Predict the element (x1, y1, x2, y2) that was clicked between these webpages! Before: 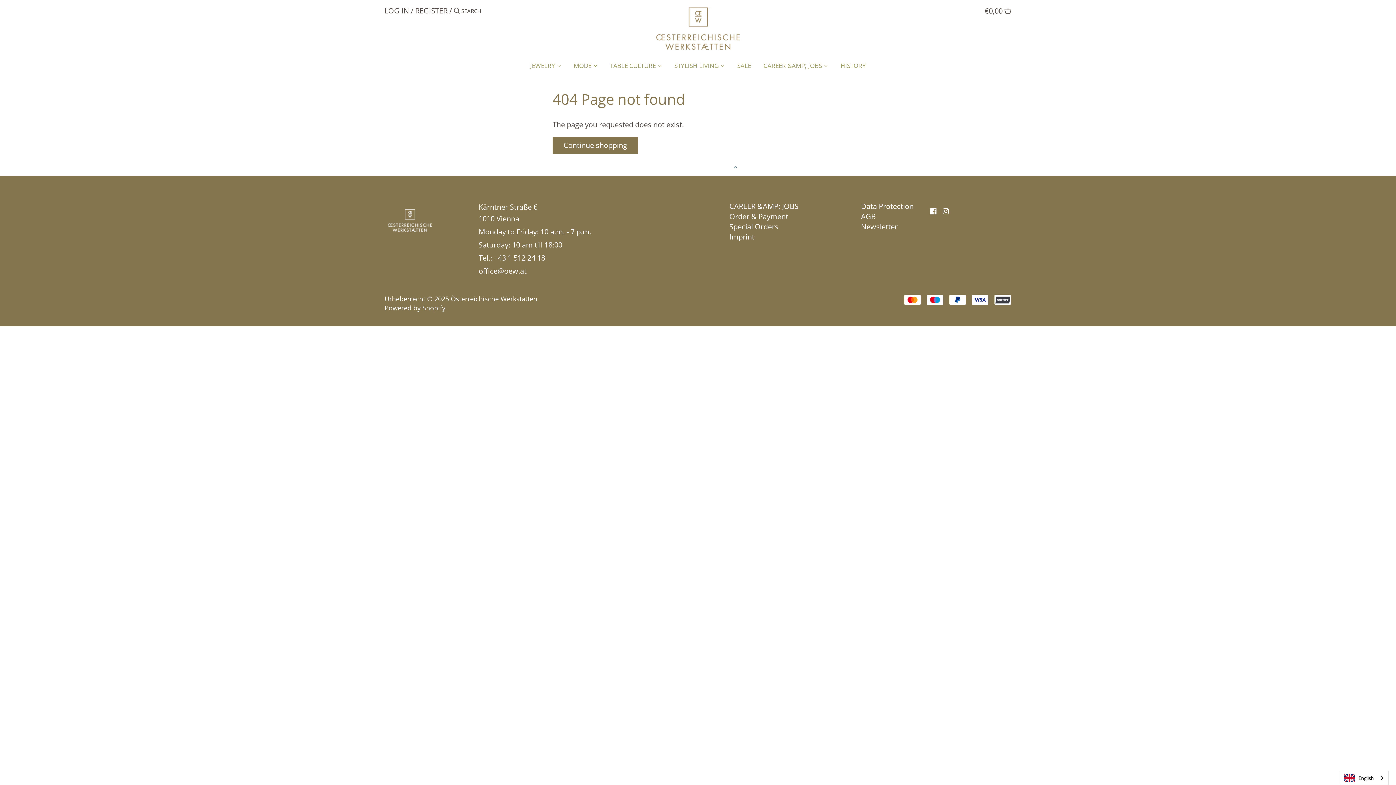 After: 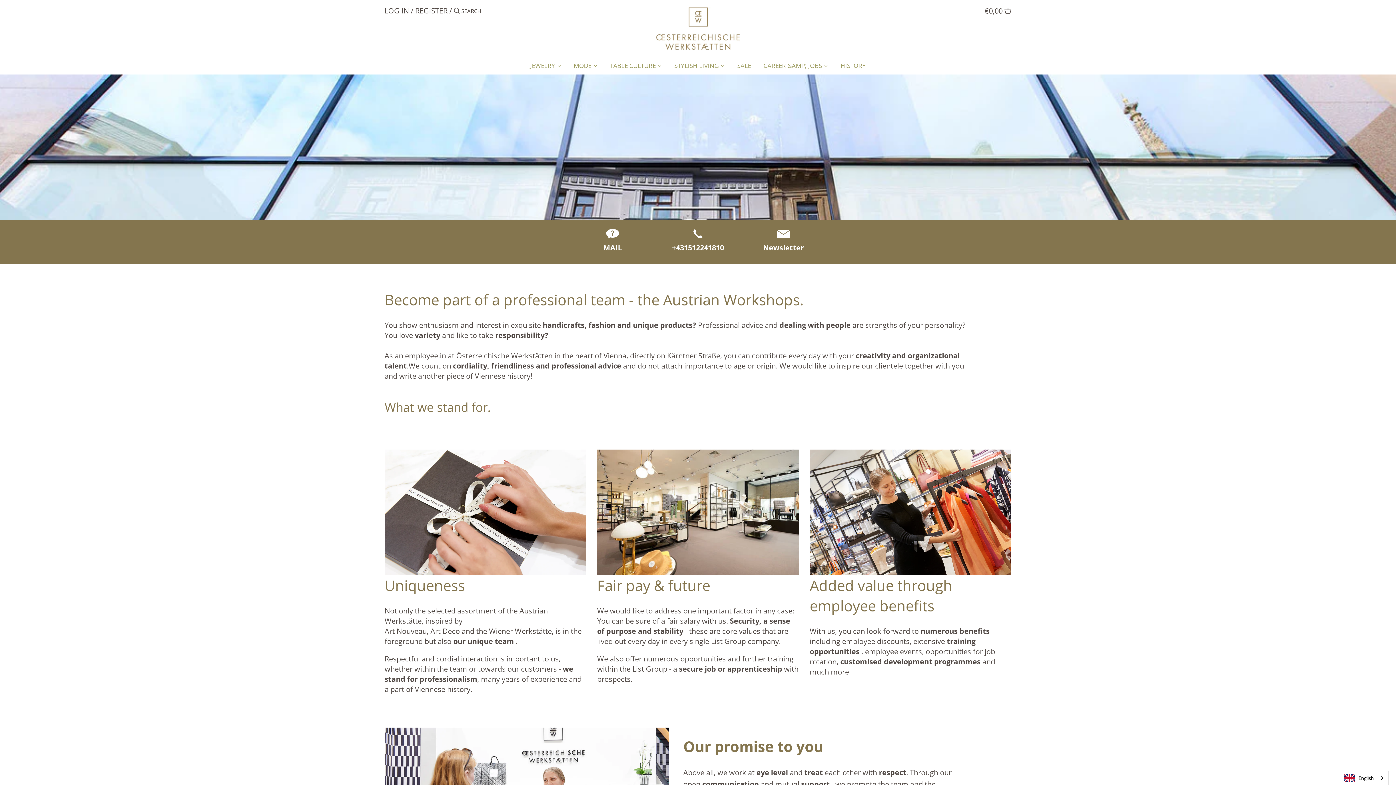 Action: bbox: (729, 201, 798, 211) label: CAREER &AMP; JOBS